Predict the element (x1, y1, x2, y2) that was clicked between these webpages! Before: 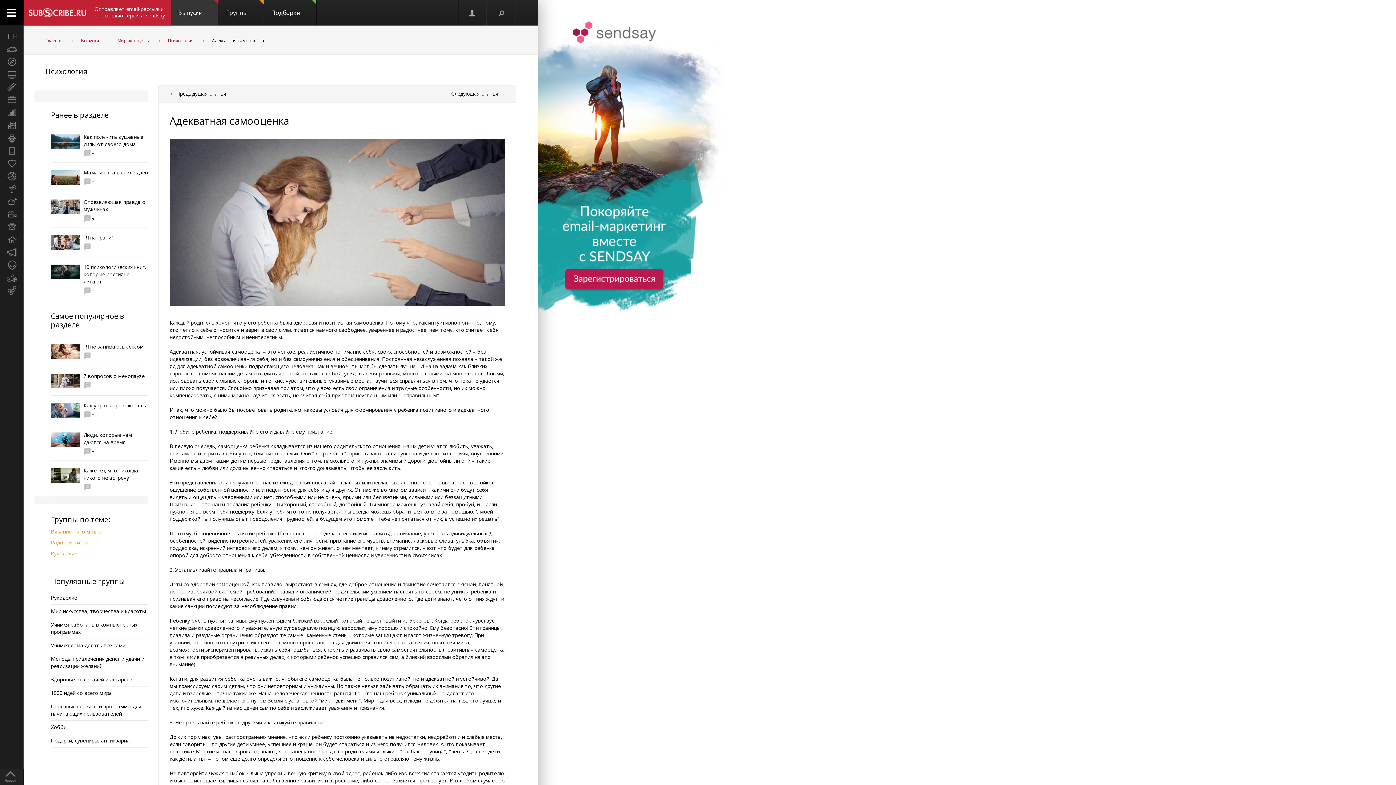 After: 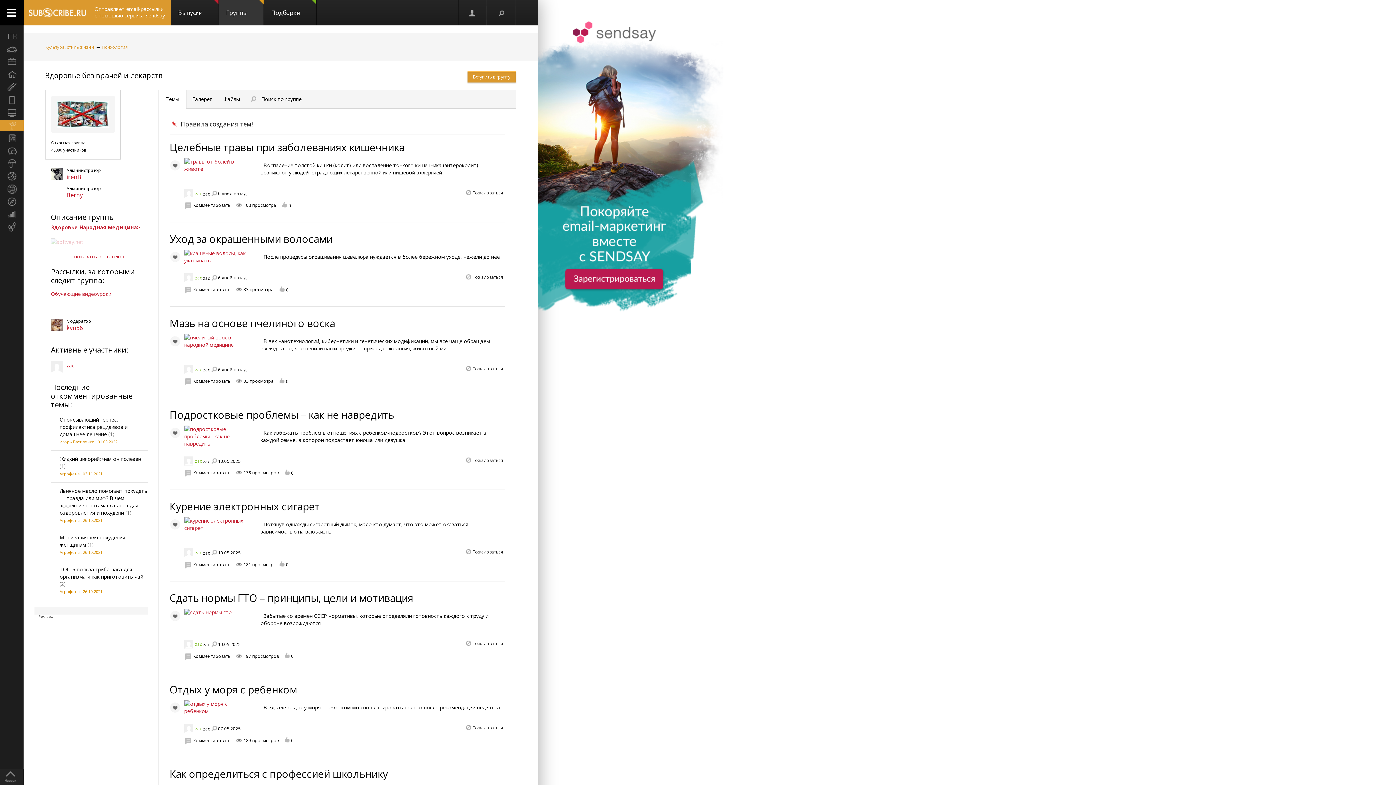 Action: bbox: (50, 673, 148, 686) label: Здоровье без врачей и лекарств